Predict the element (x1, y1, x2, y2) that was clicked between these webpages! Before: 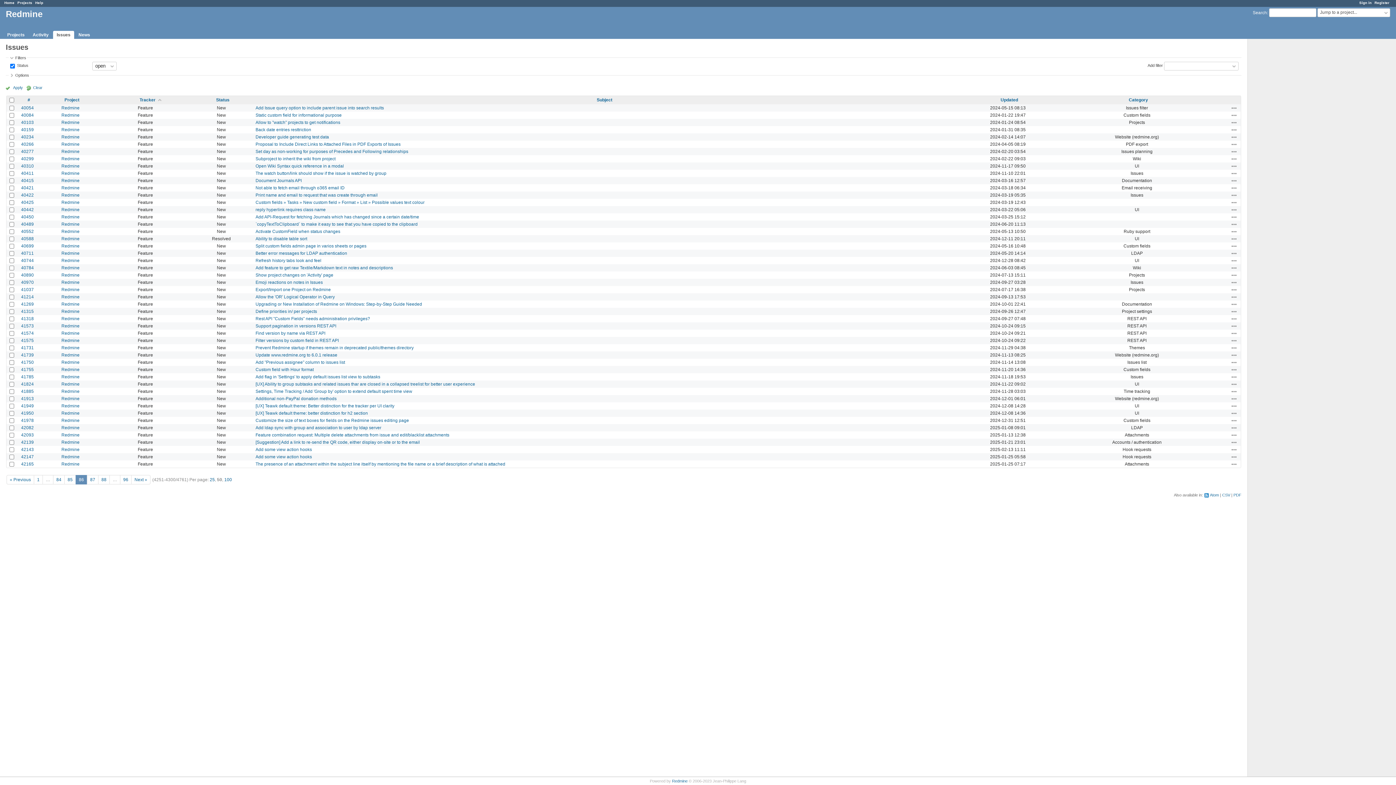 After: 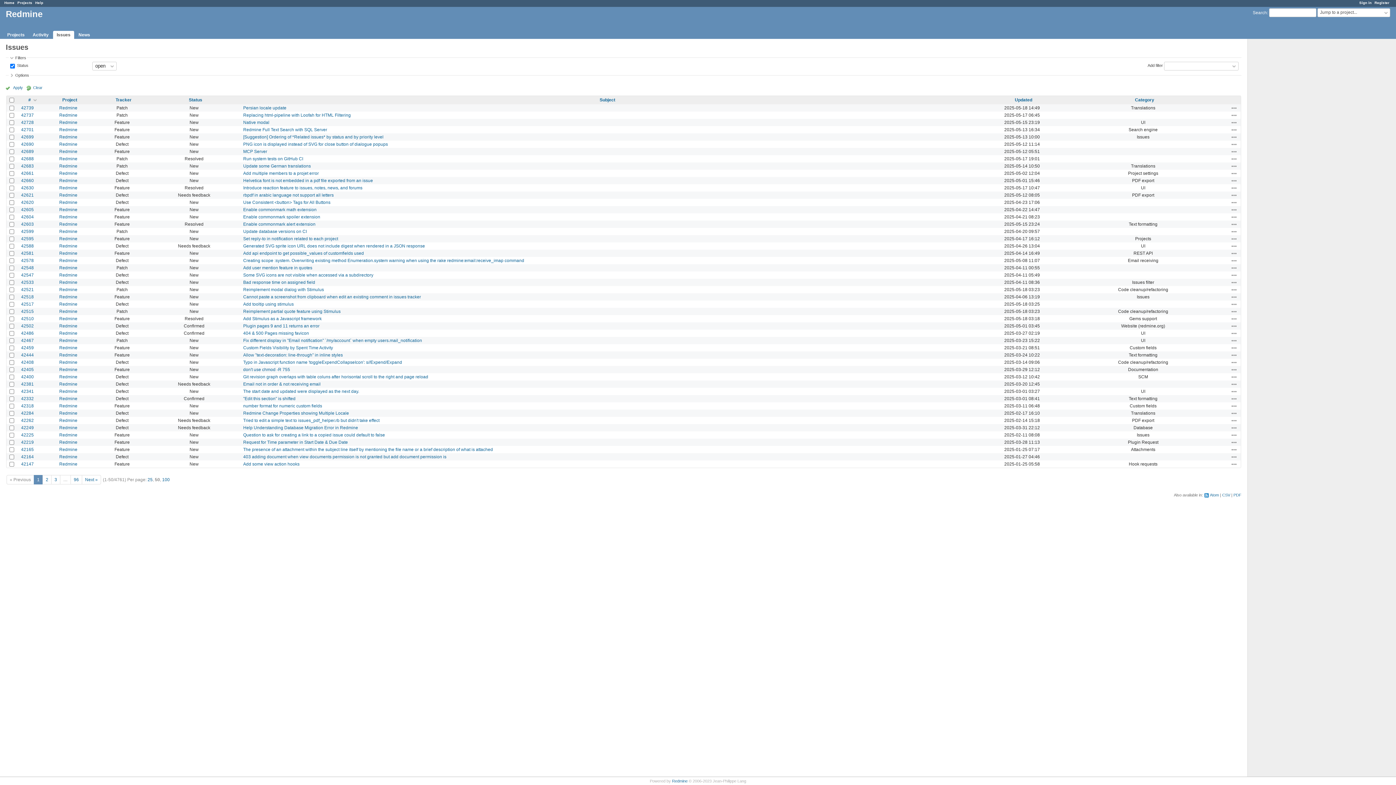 Action: bbox: (25, 84, 42, 90) label: Clear